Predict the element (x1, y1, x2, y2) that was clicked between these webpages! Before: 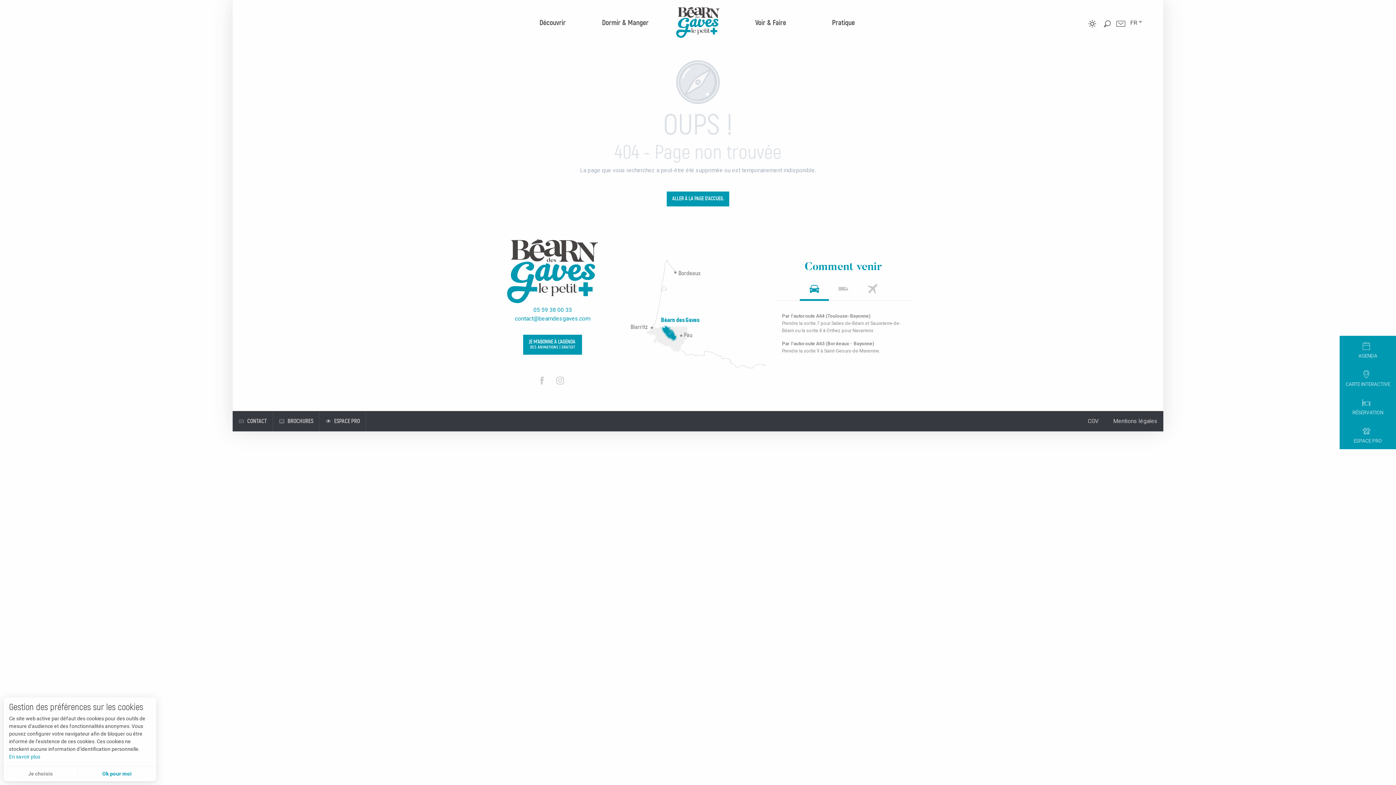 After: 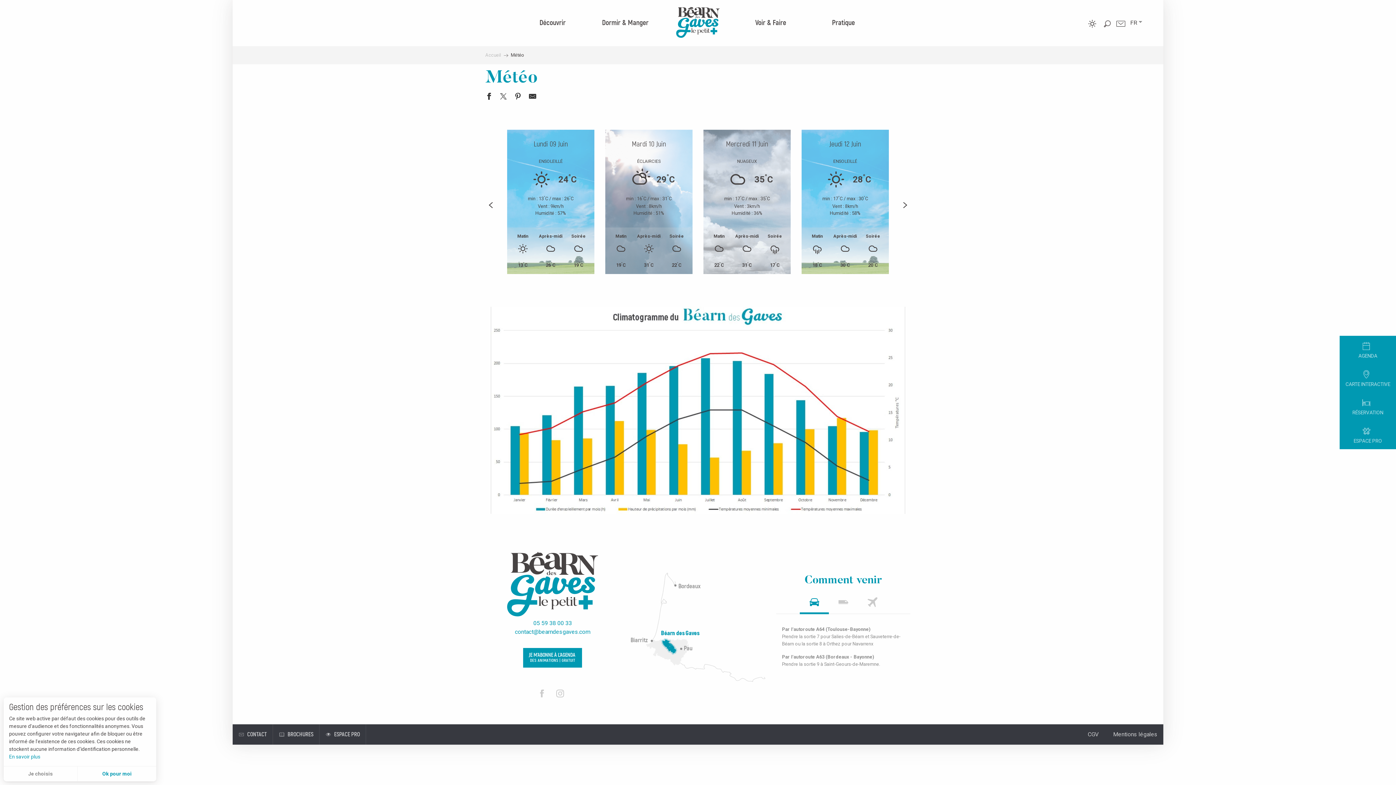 Action: bbox: (1084, 25, 1100, 32)